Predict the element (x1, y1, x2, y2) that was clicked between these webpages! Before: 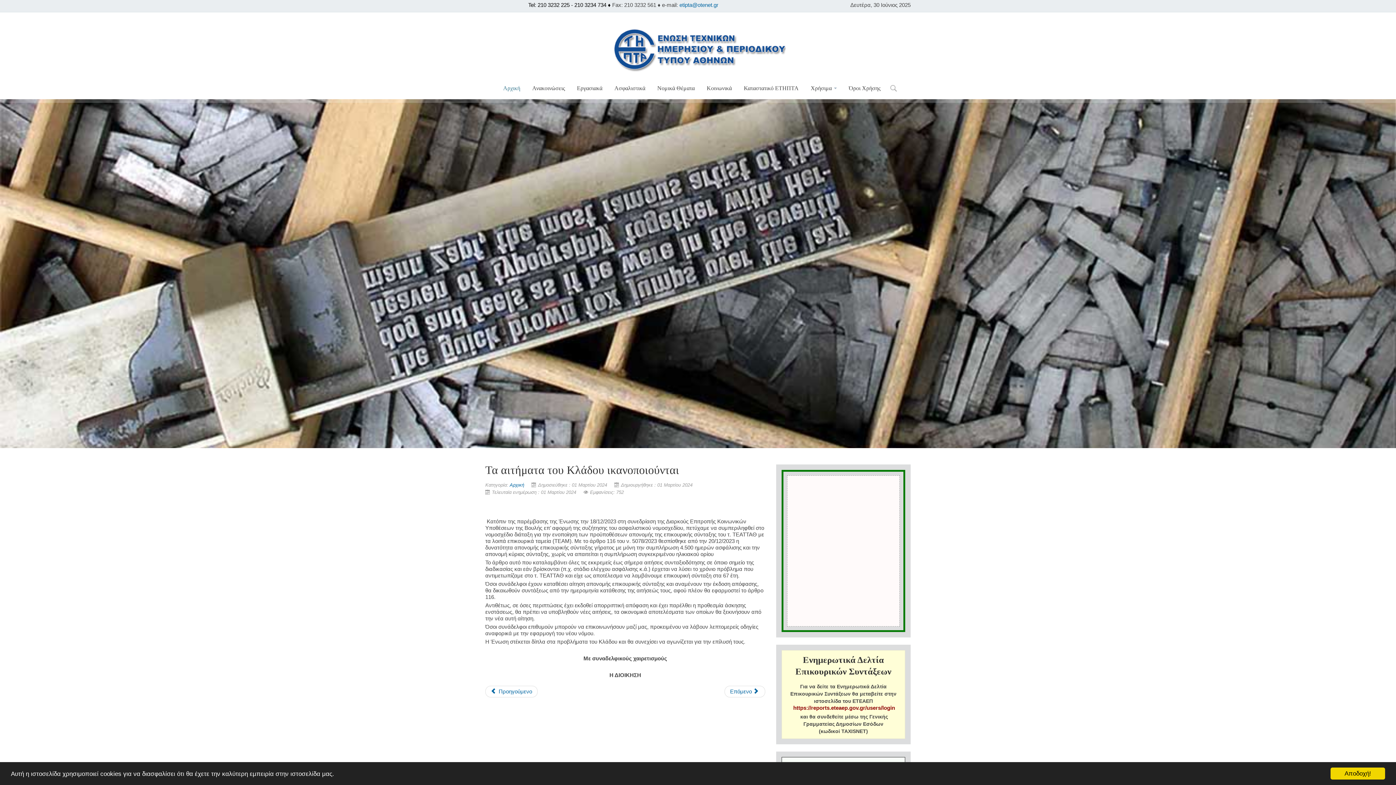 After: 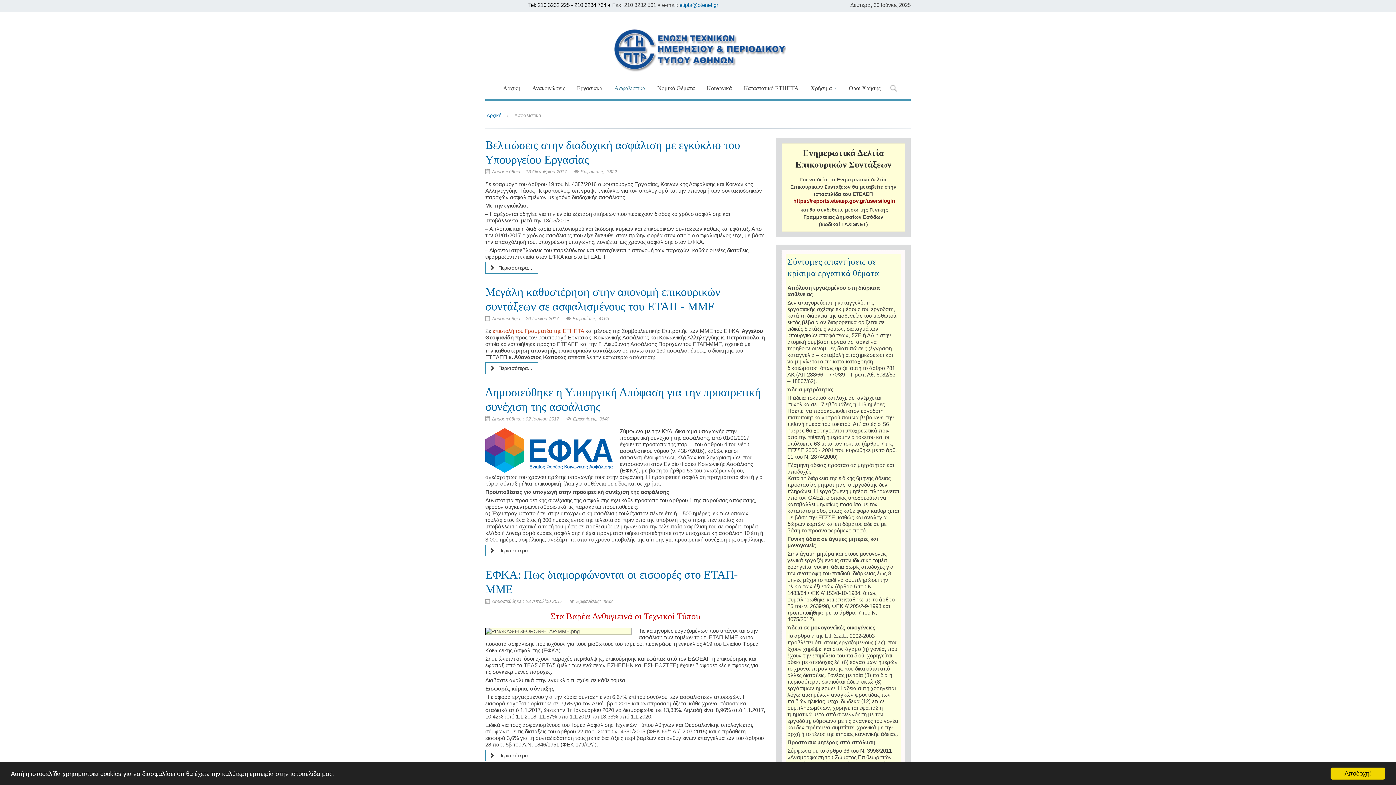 Action: label: Ασφαλιστικά bbox: (609, 77, 650, 99)